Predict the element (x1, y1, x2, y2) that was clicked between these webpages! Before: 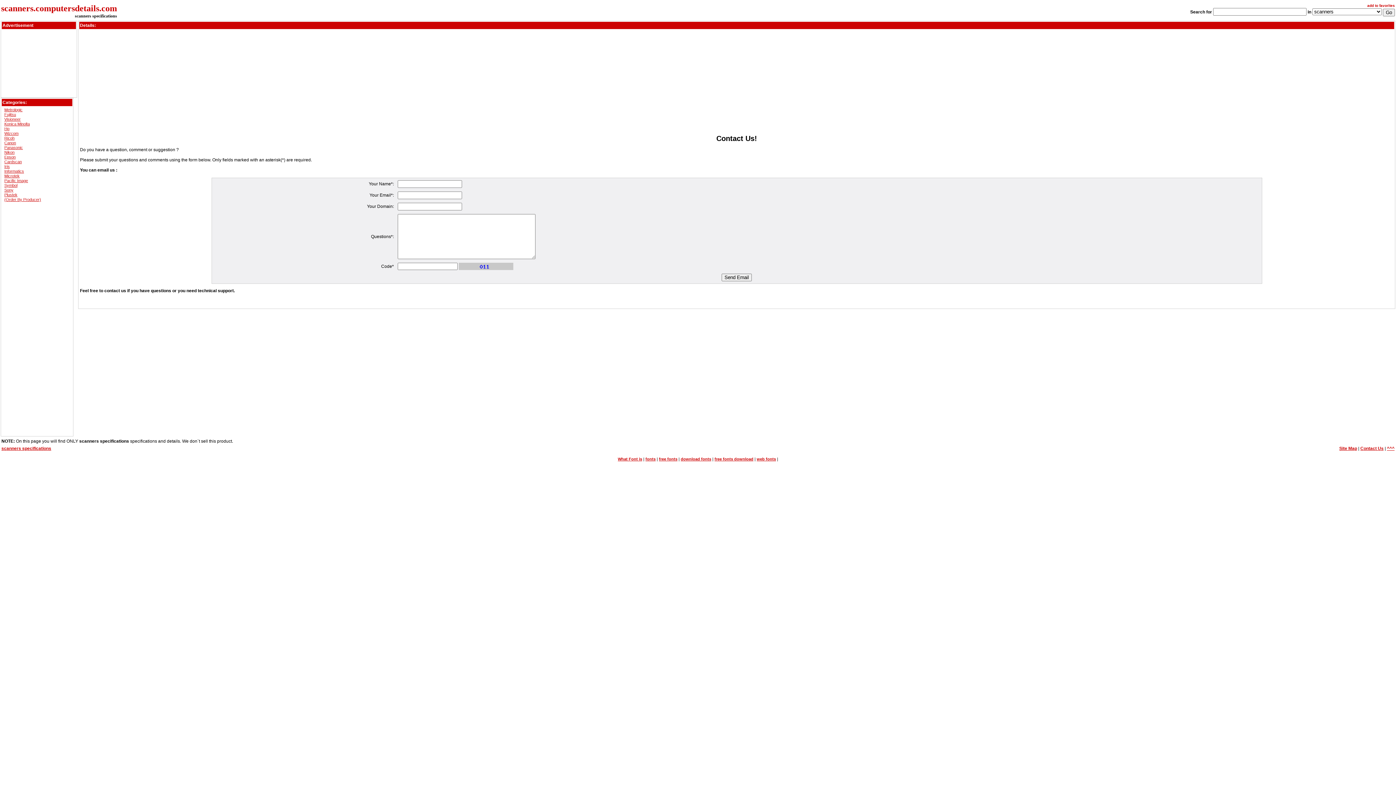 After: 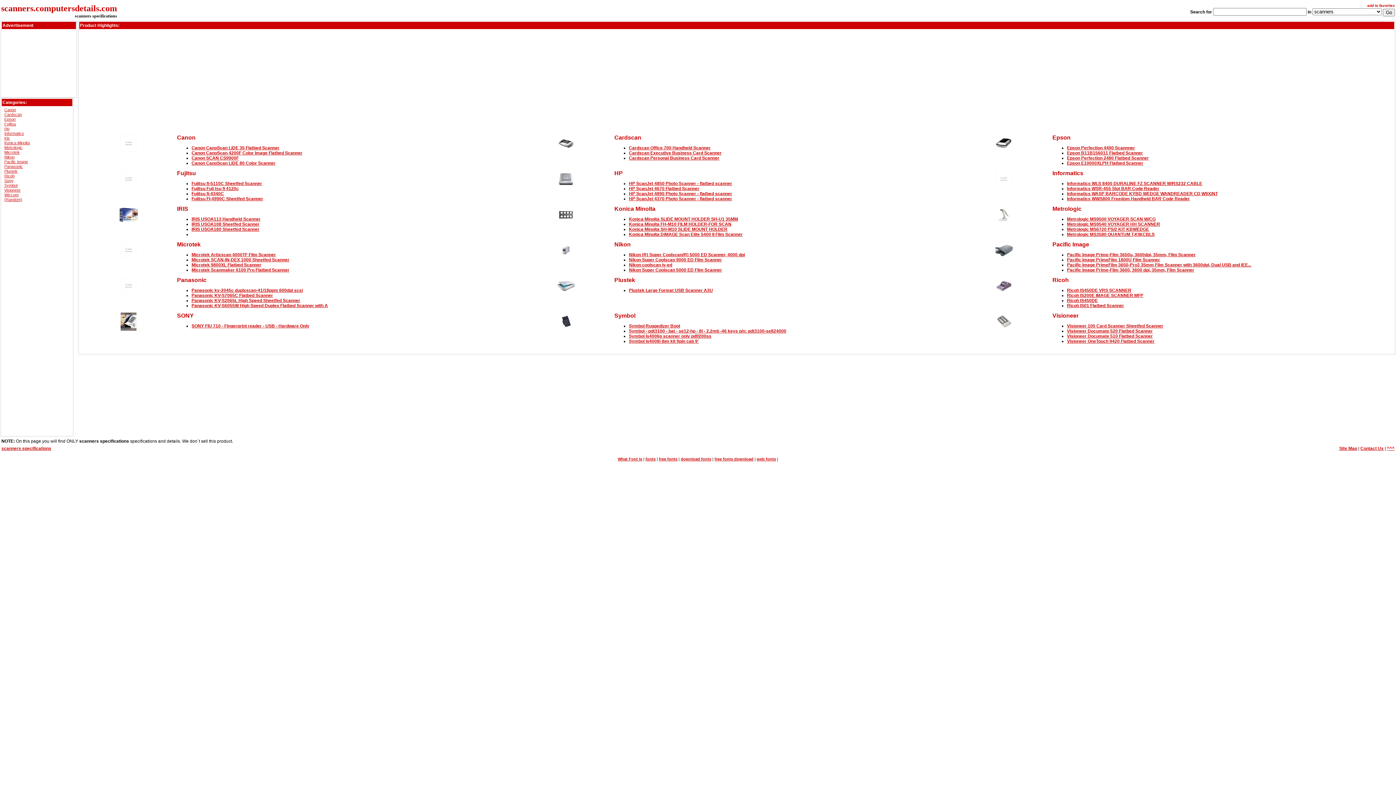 Action: bbox: (4, 197, 41, 201) label: (Order By Producer)